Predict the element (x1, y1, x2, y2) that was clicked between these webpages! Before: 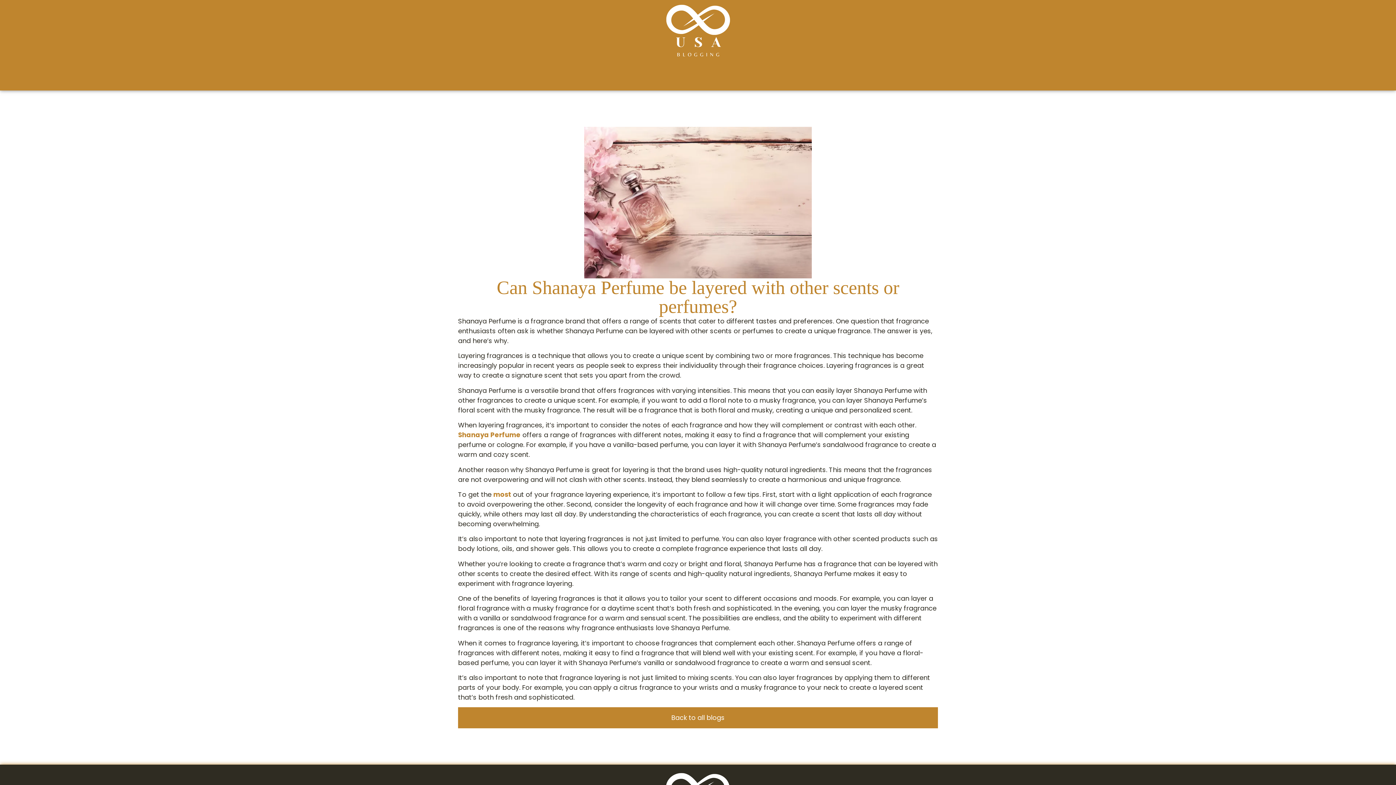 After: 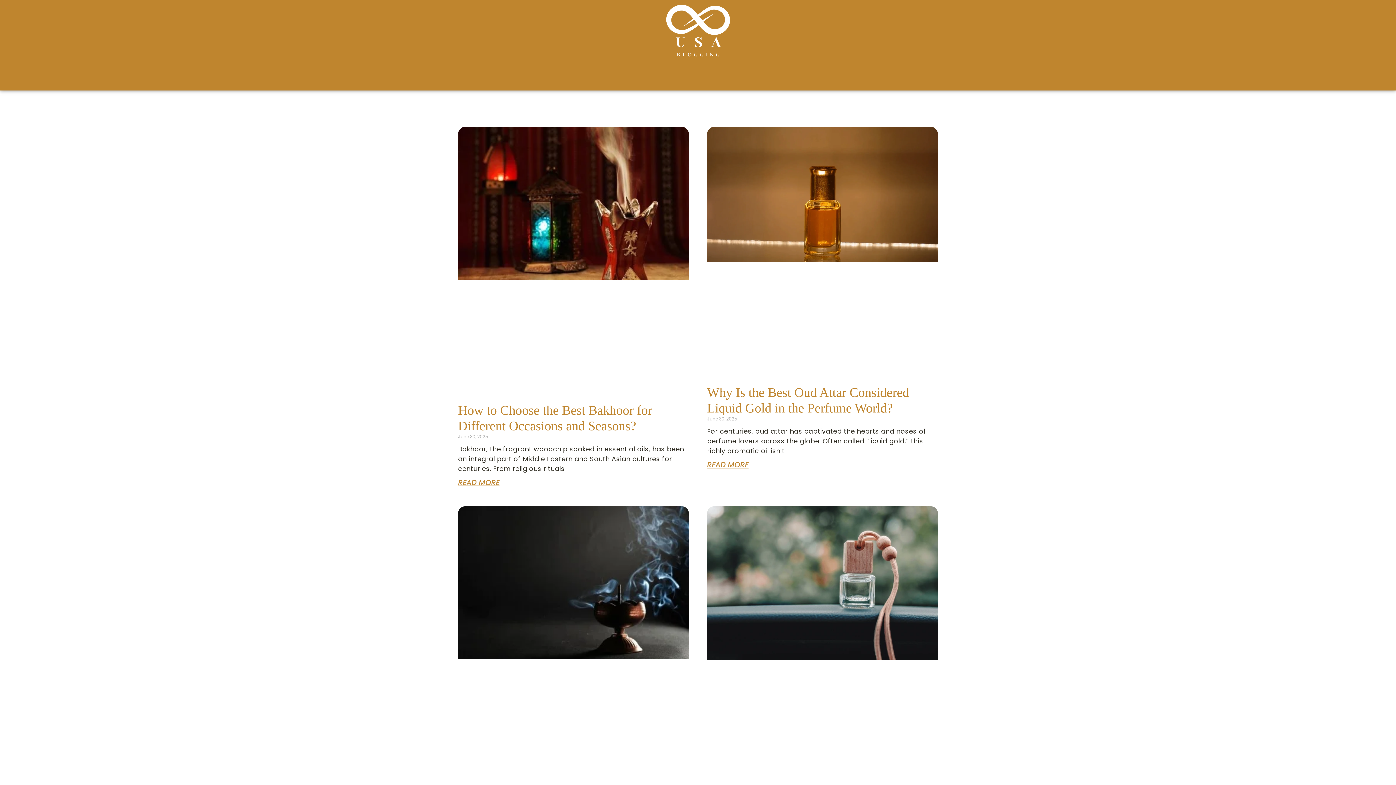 Action: label: Back to all blogs bbox: (458, 707, 938, 728)